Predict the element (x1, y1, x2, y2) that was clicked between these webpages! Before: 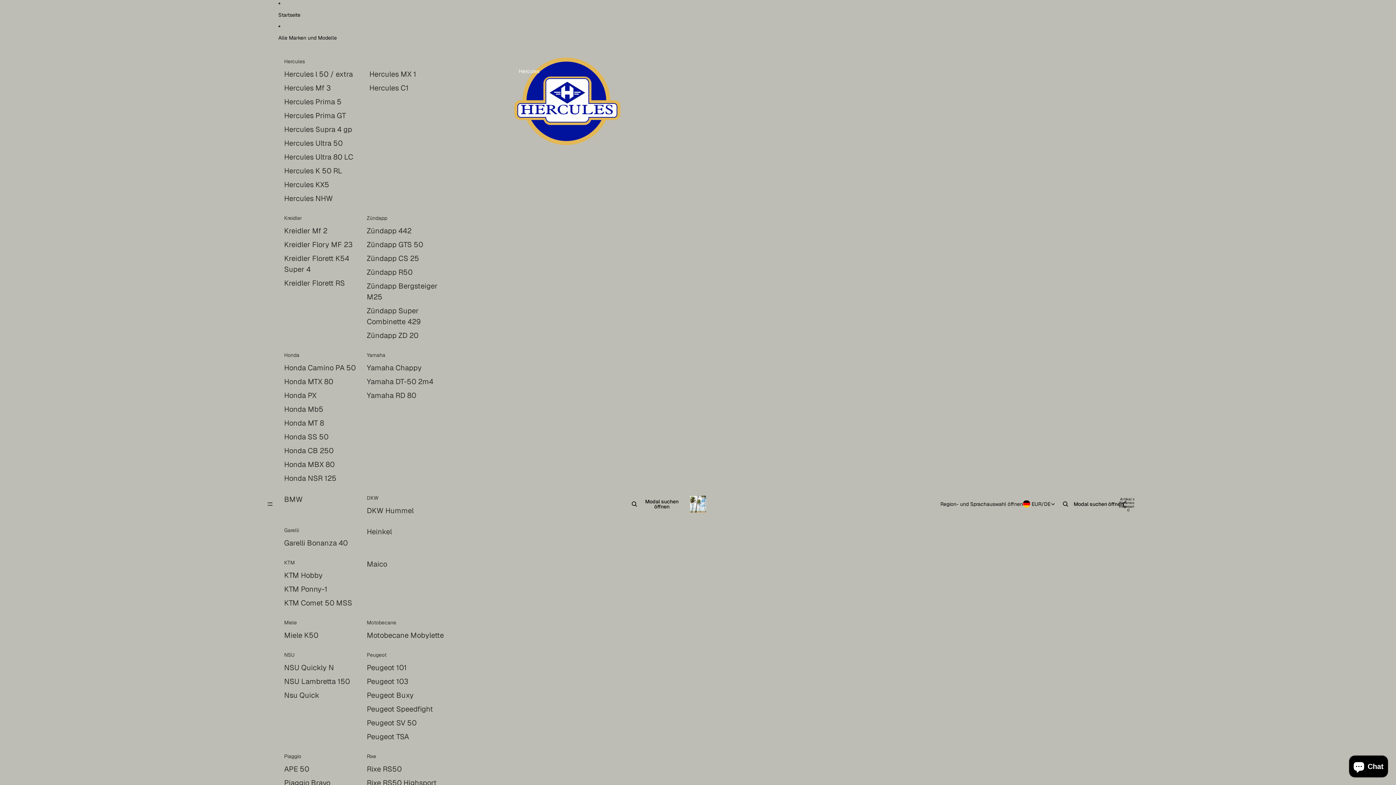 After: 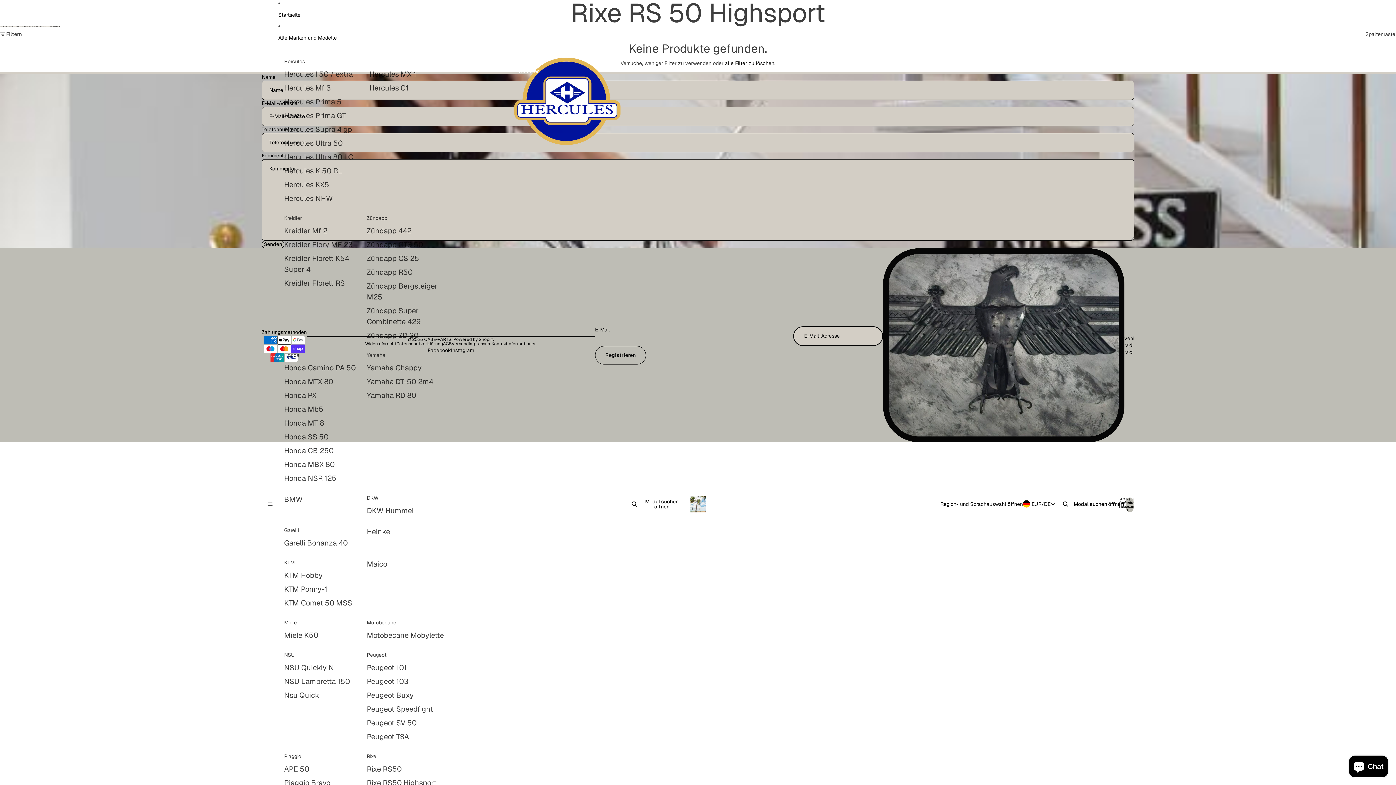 Action: label: Rixe RS50 Highsport bbox: (366, 776, 436, 790)